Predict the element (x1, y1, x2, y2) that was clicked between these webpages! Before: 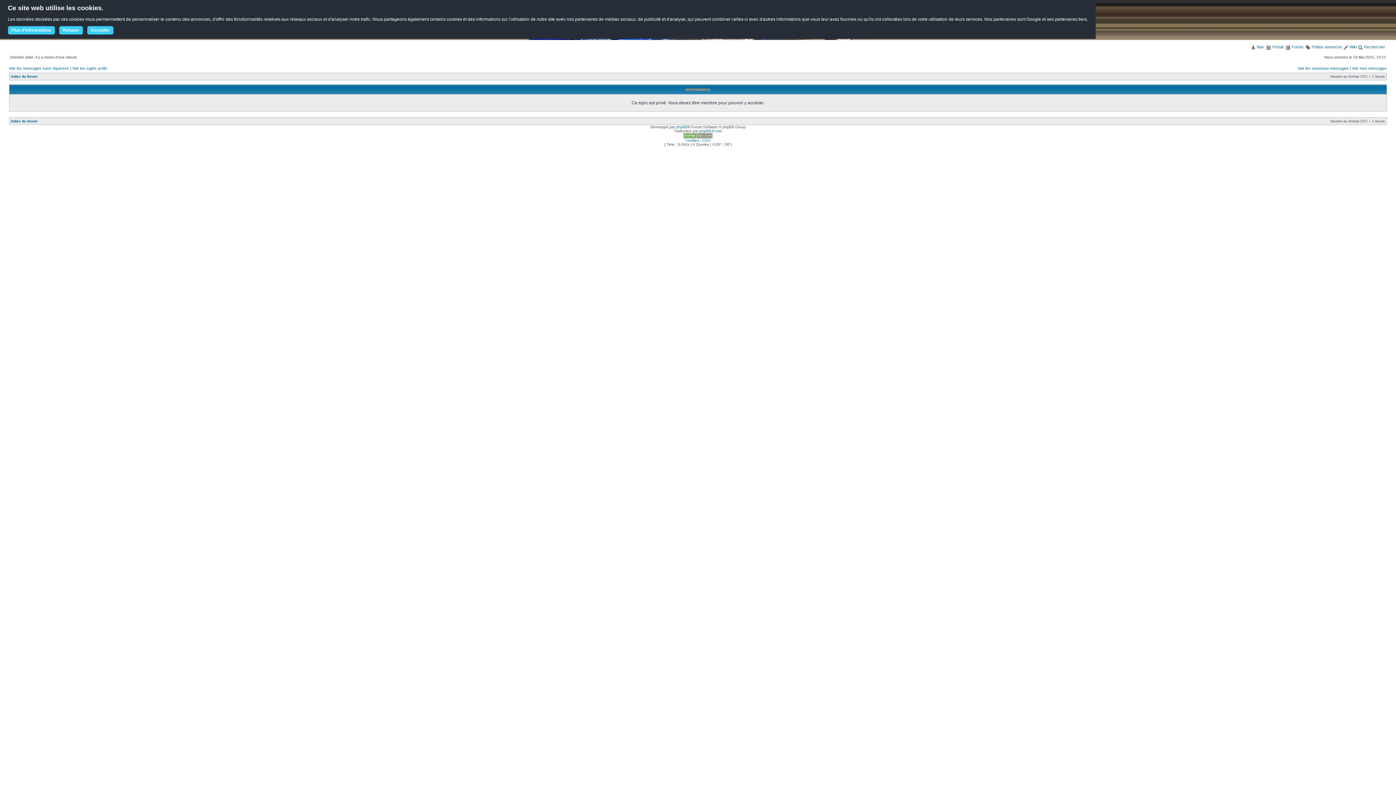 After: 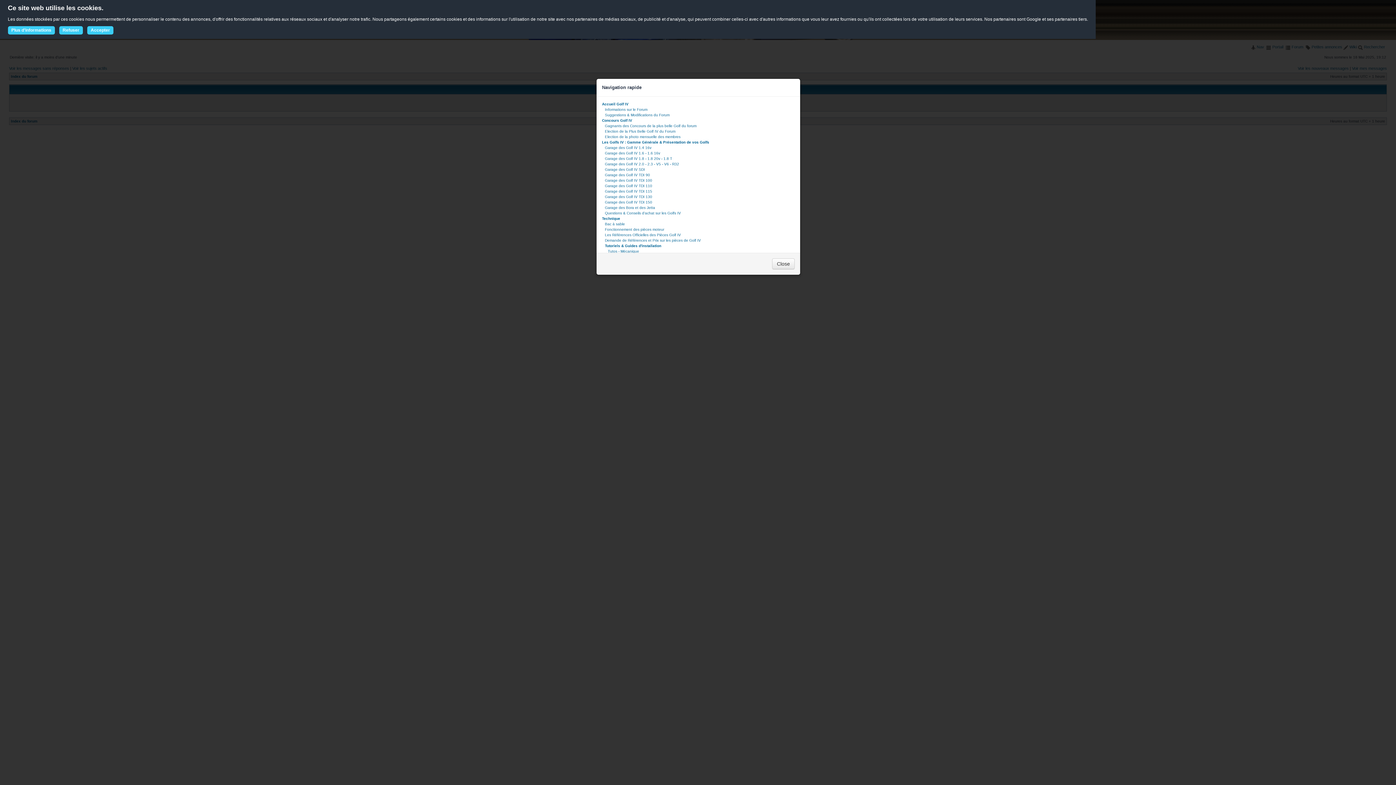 Action: bbox: (1250, 44, 1264, 49) label:  Nav